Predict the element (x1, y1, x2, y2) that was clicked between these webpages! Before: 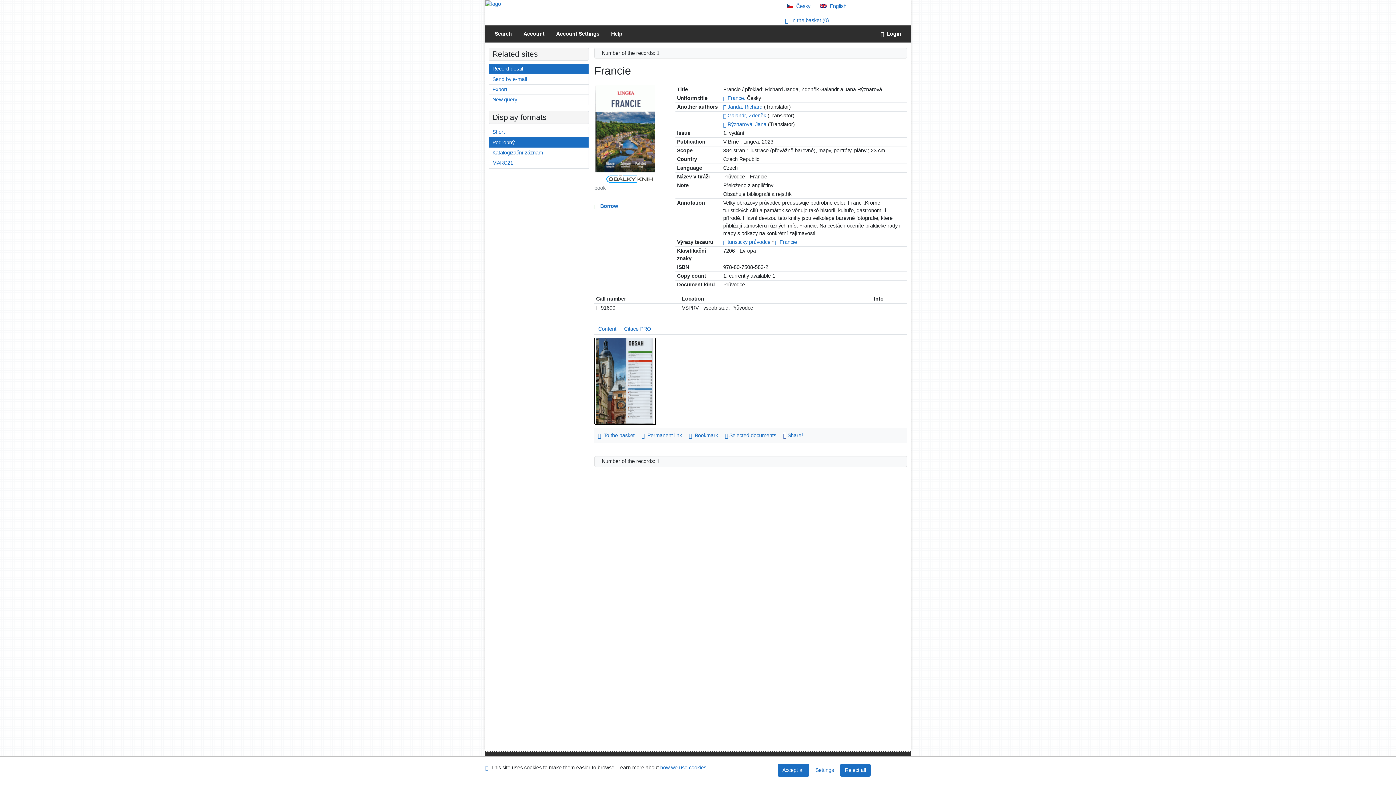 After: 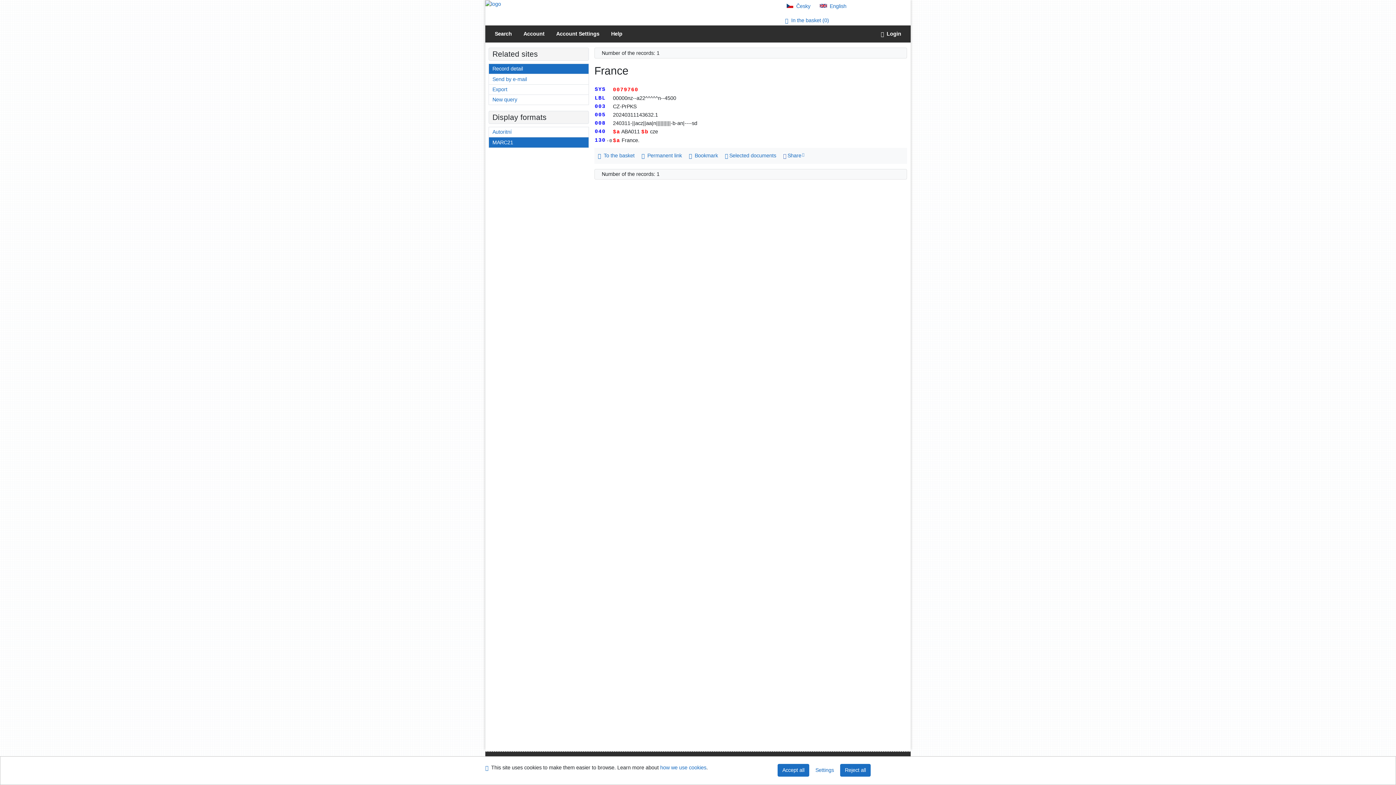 Action: bbox: (723, 95, 726, 101) label: Link to the related record